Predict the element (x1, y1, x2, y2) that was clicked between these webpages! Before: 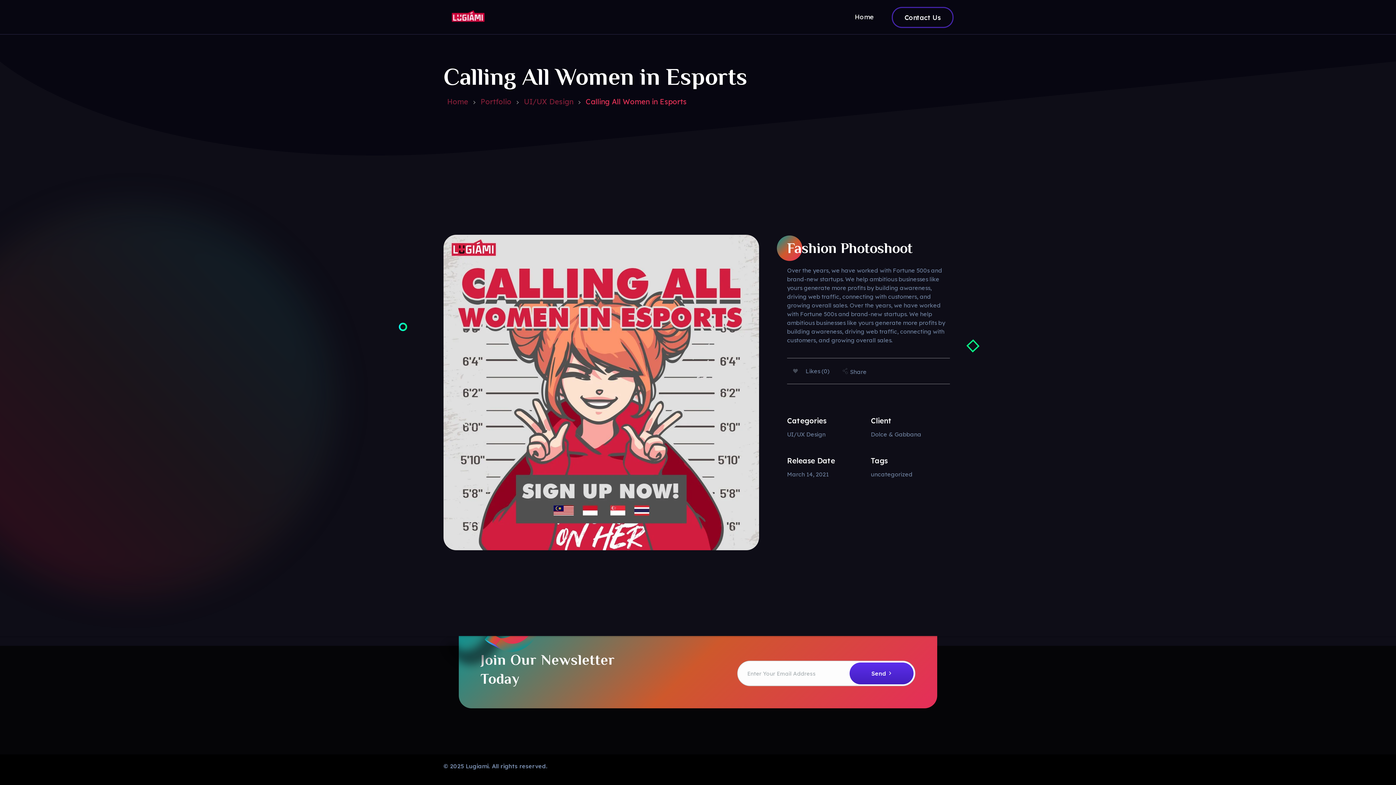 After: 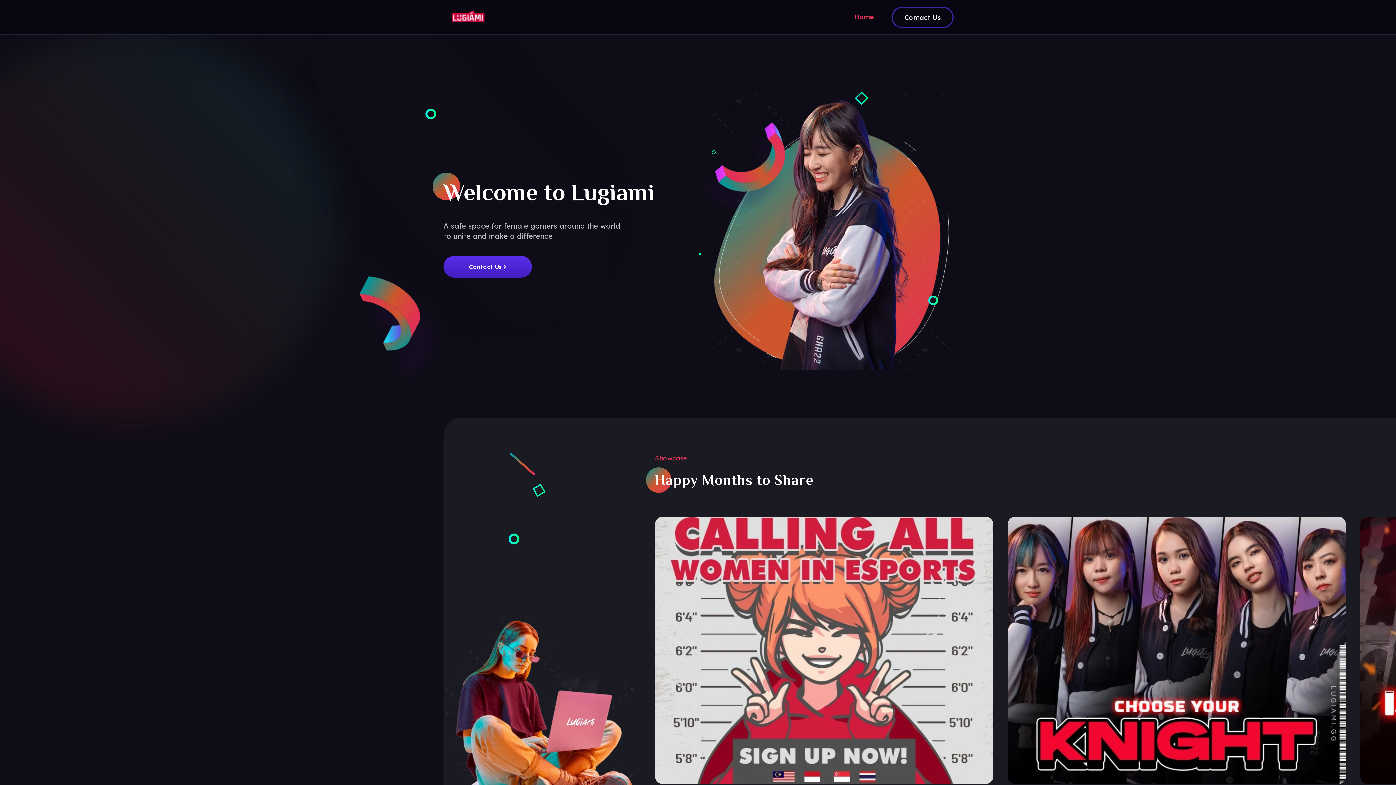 Action: label: Home bbox: (834, 12, 874, 20)